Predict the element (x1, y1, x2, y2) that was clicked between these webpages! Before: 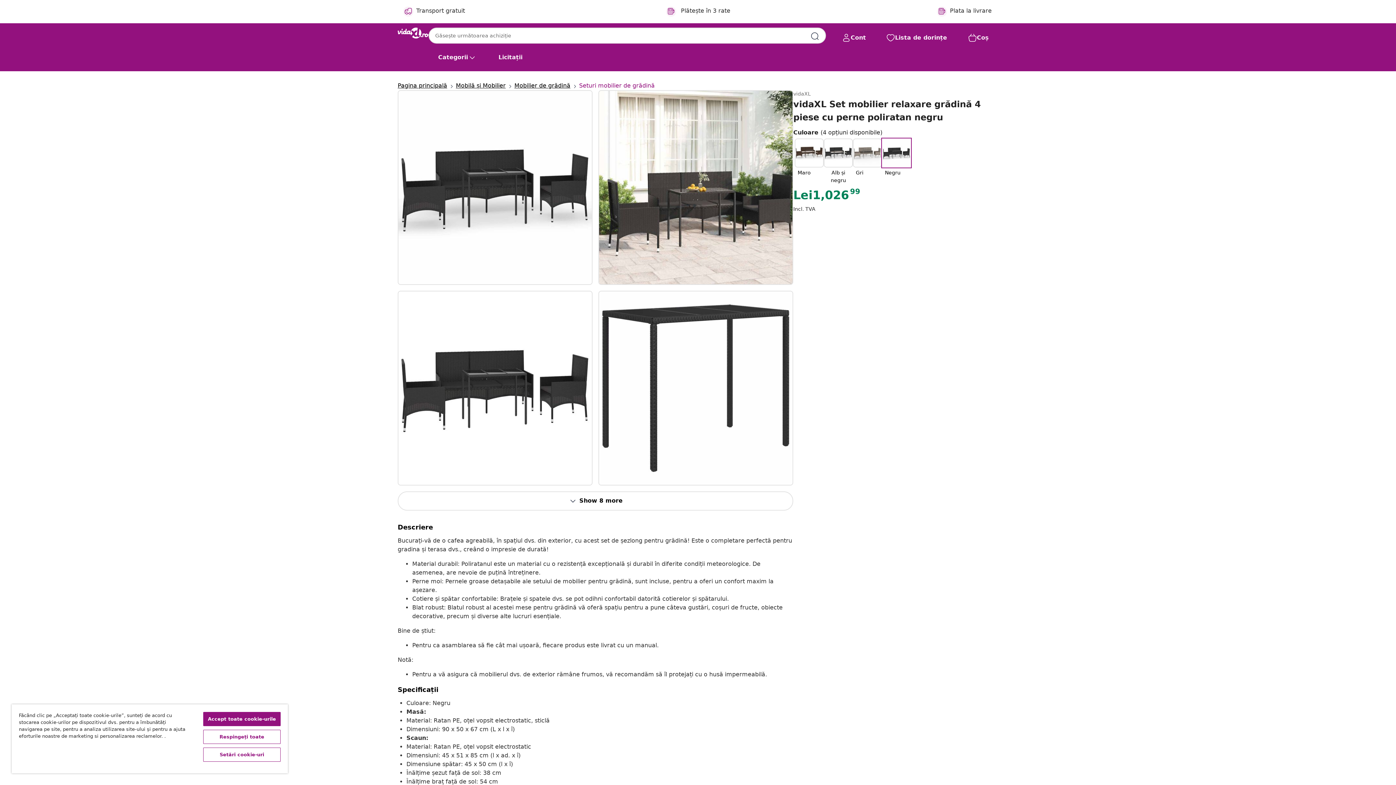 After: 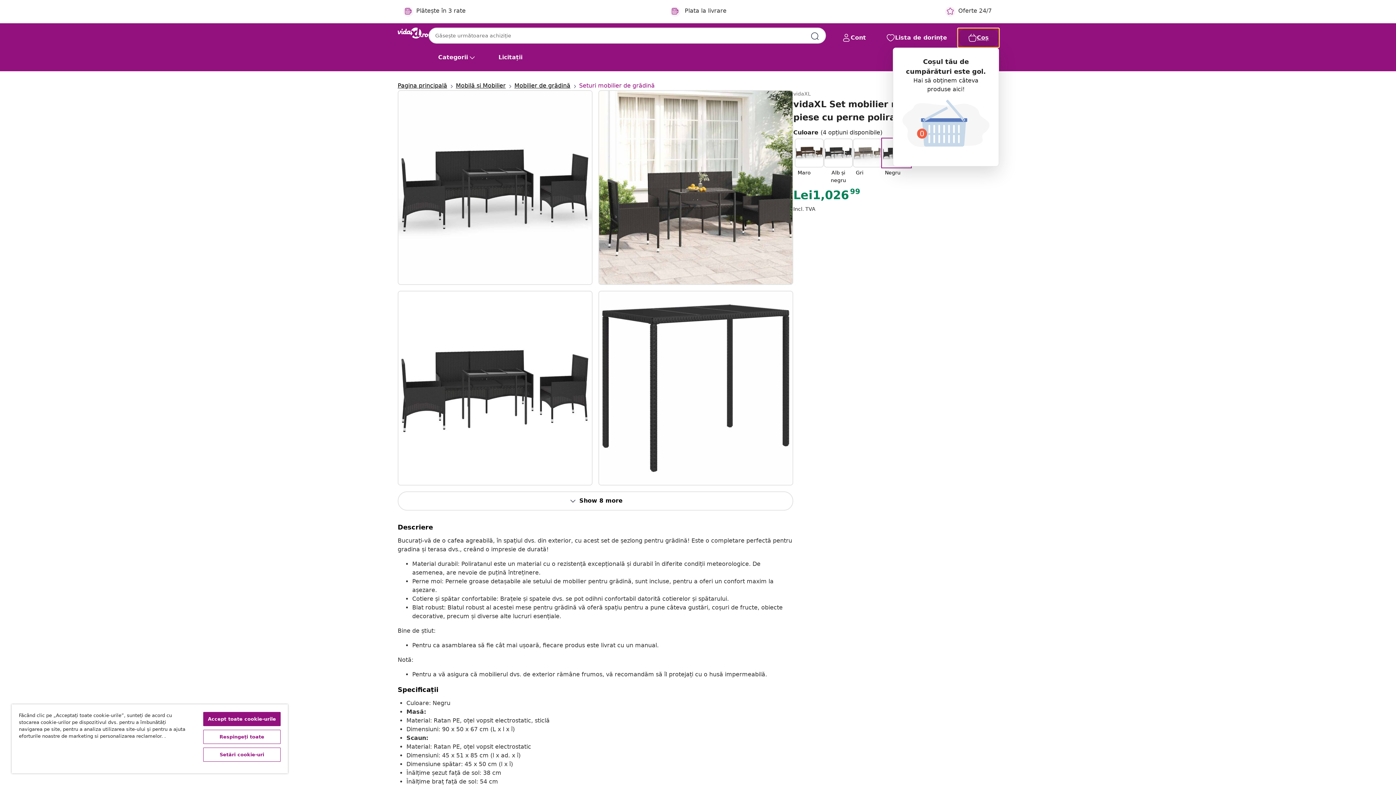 Action: bbox: (958, 28, 999, 47) label: Coș